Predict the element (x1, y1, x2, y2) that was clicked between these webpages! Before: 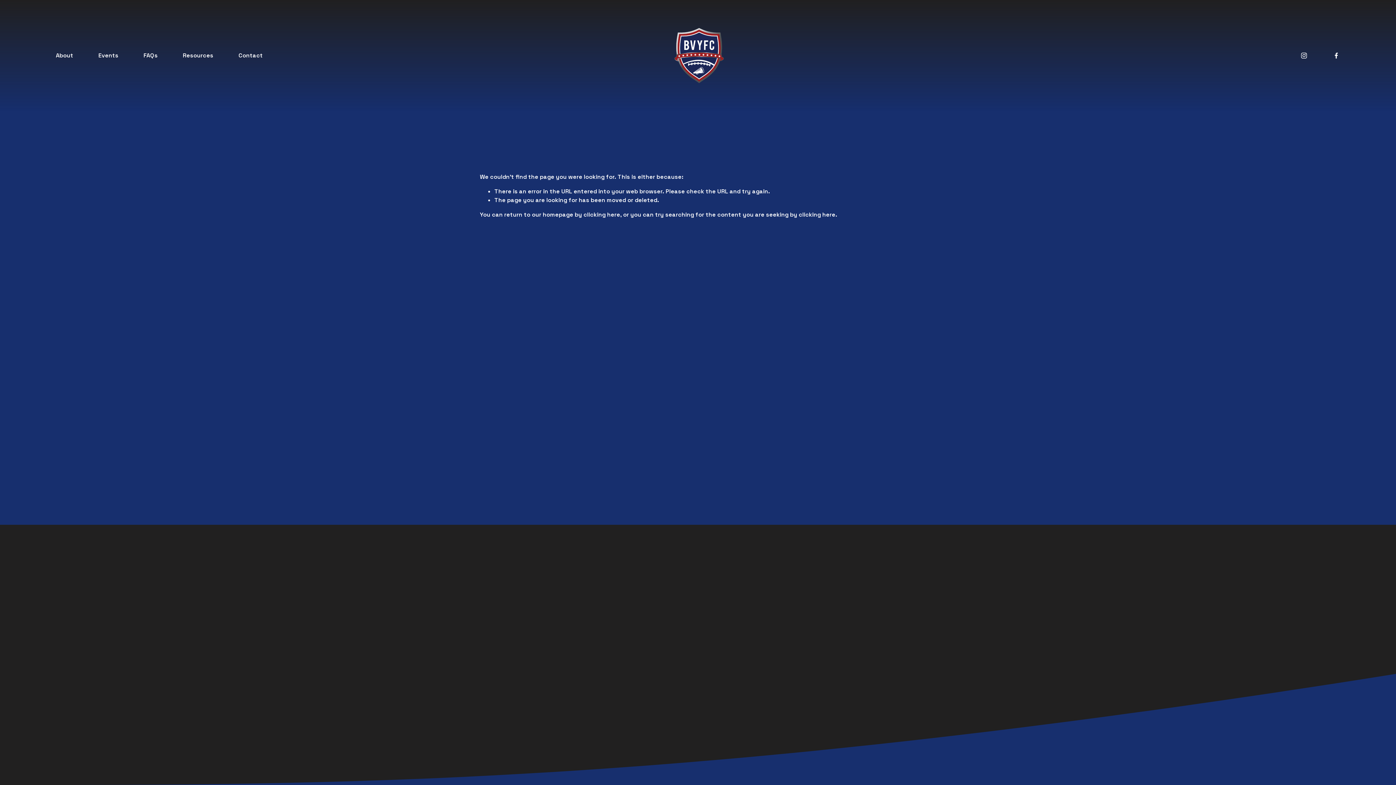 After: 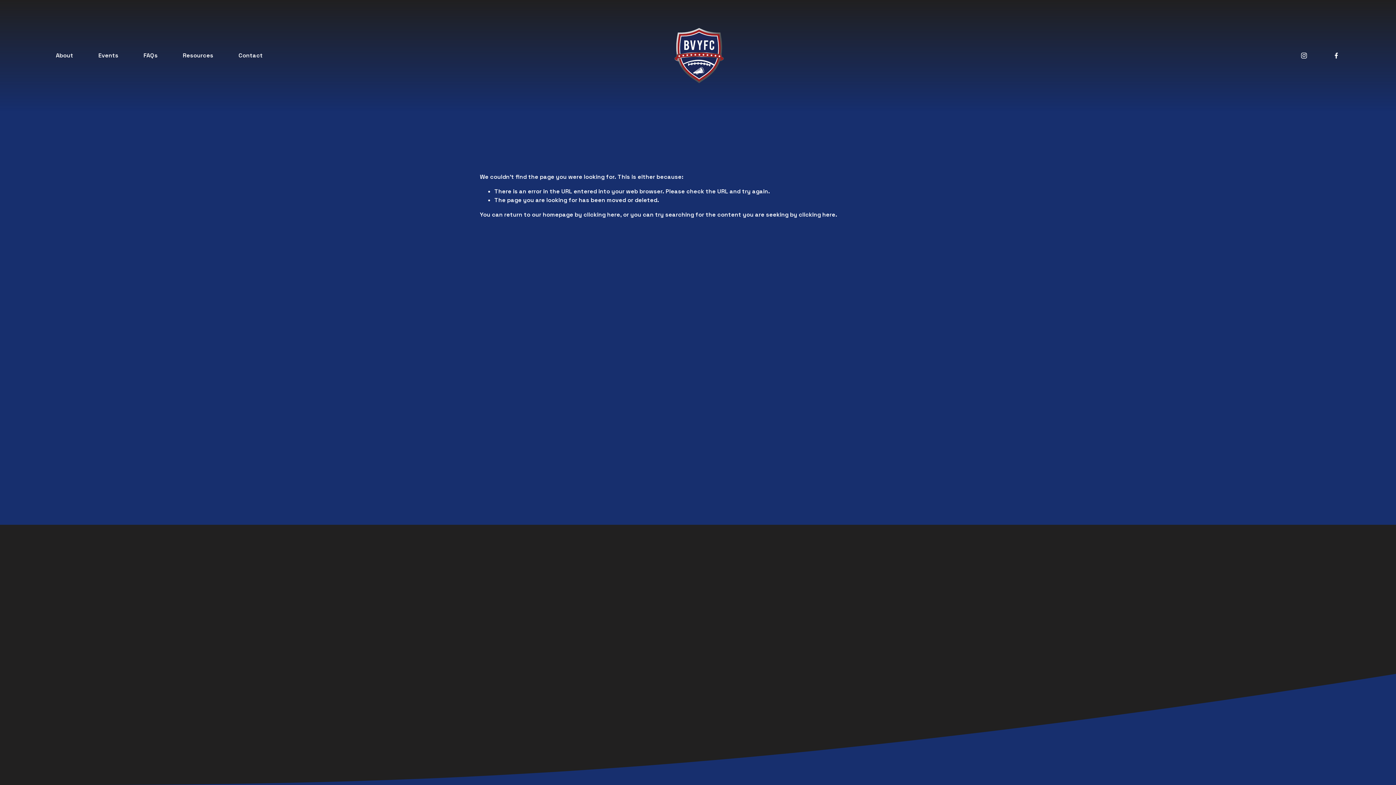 Action: bbox: (500, 654, 507, 662) label: facebook-unauth